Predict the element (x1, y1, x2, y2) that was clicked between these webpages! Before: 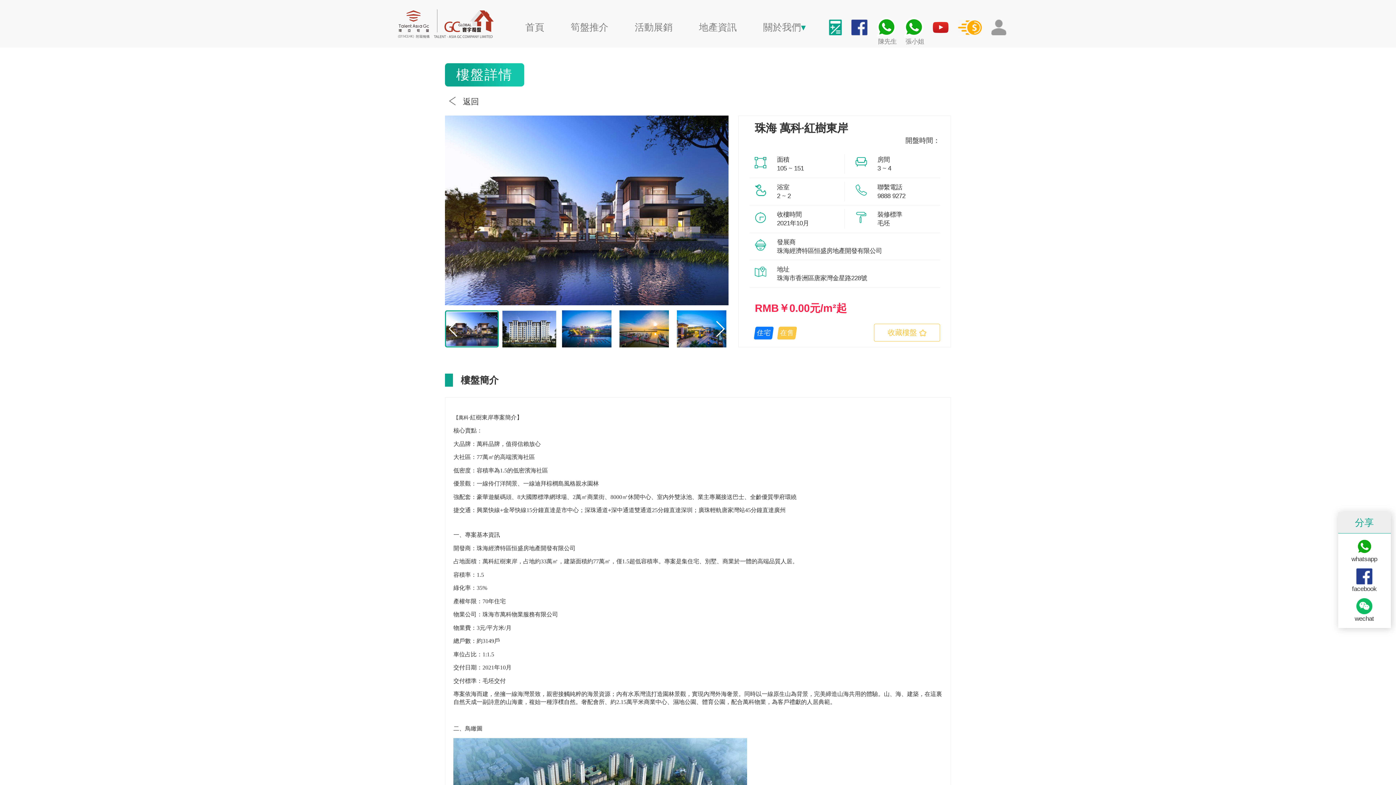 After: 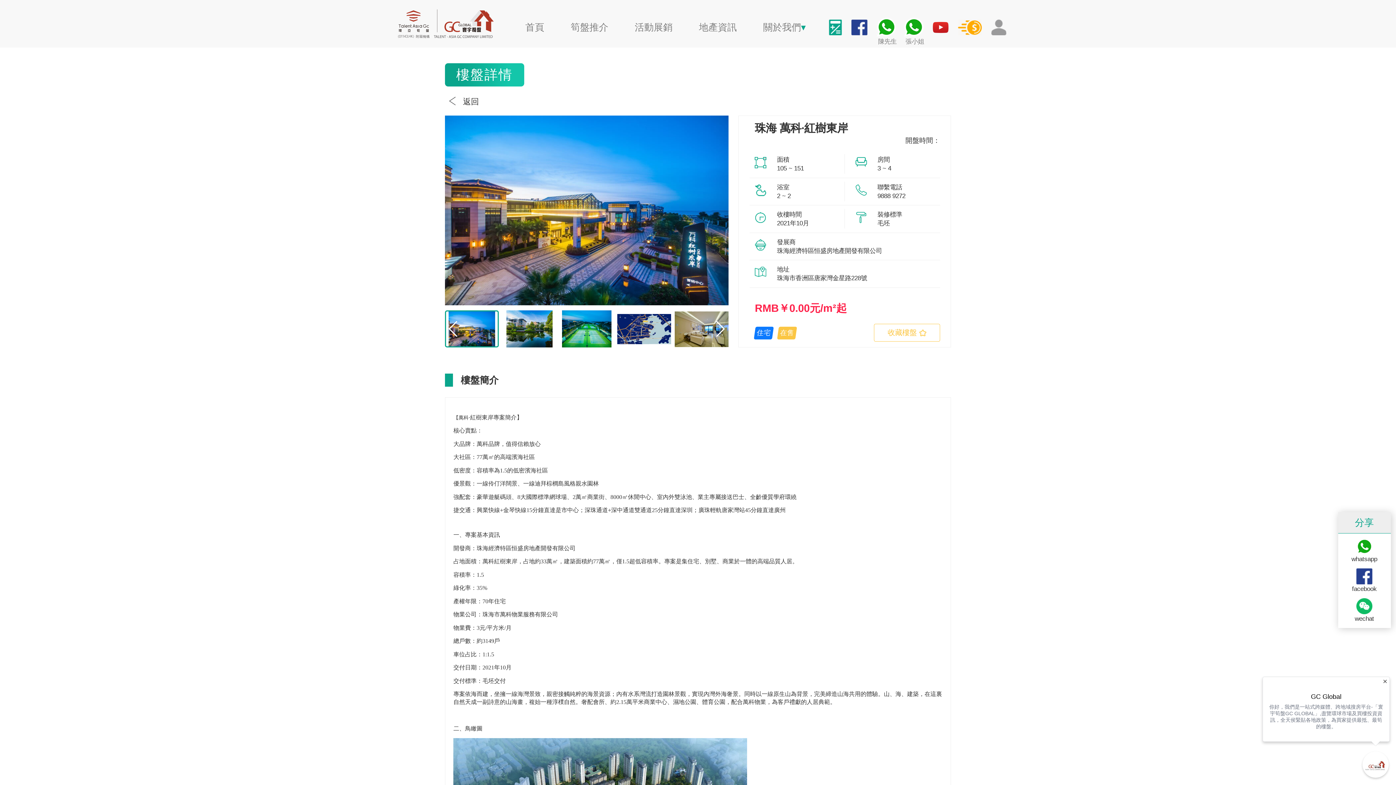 Action: label:   bbox: (928, 18, 954, 23)